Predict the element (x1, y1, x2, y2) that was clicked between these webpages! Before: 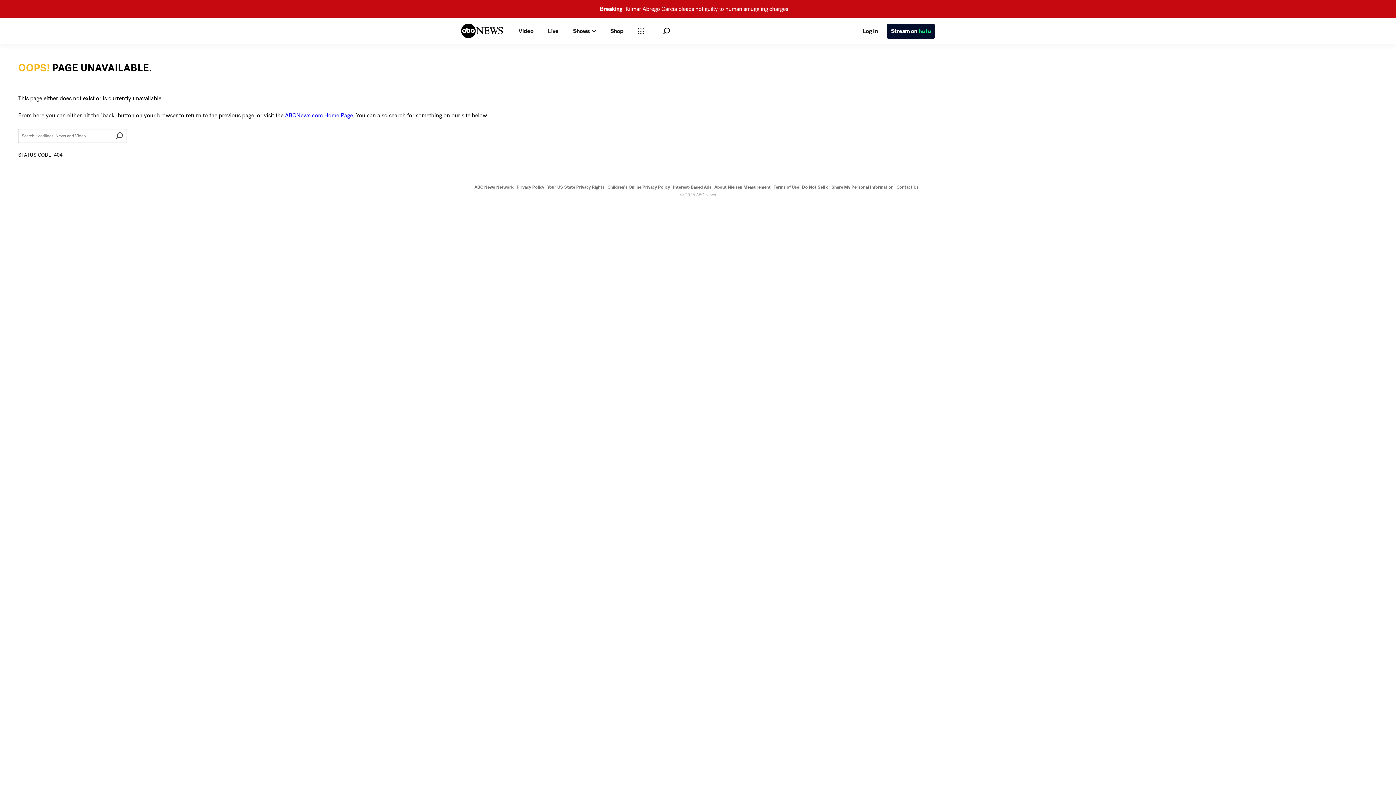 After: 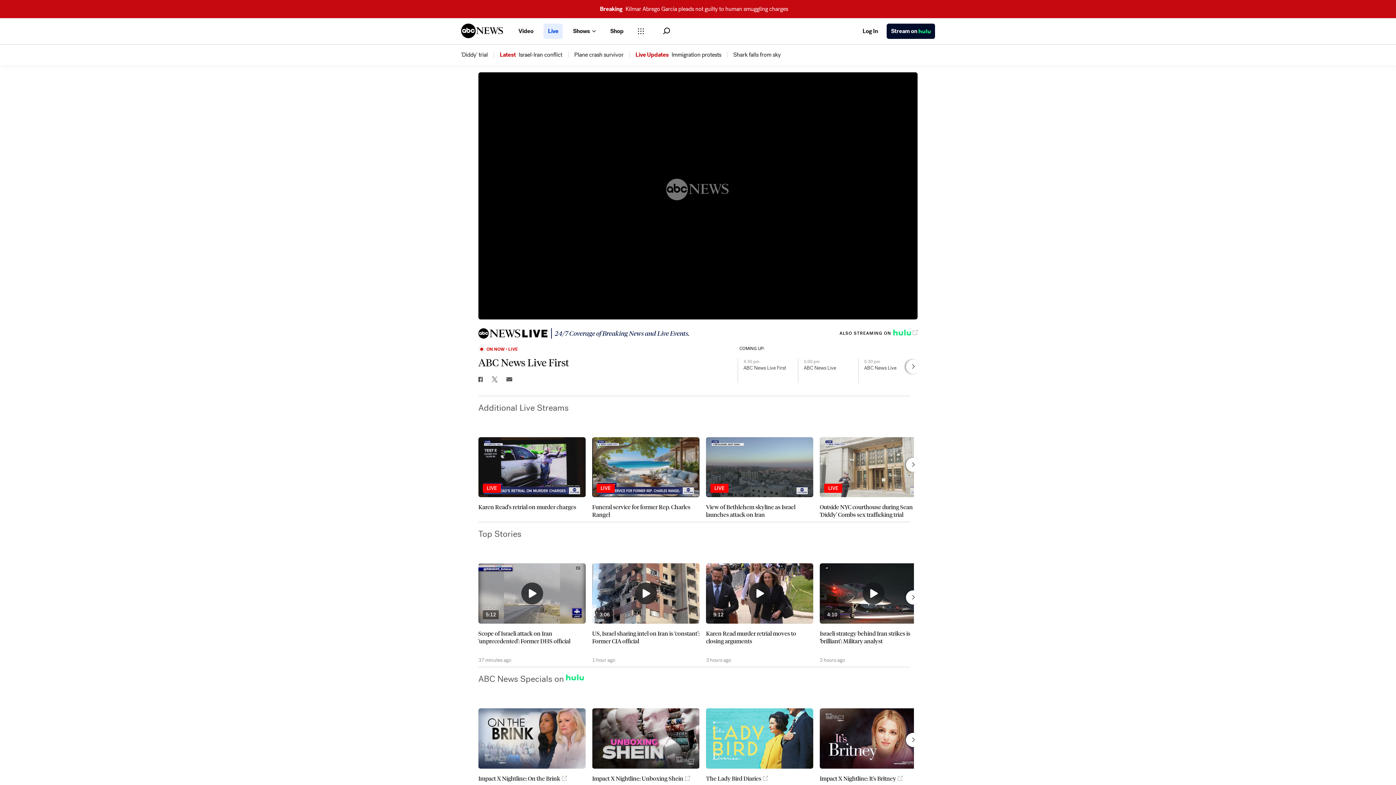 Action: bbox: (543, 23, 562, 38) label: Live